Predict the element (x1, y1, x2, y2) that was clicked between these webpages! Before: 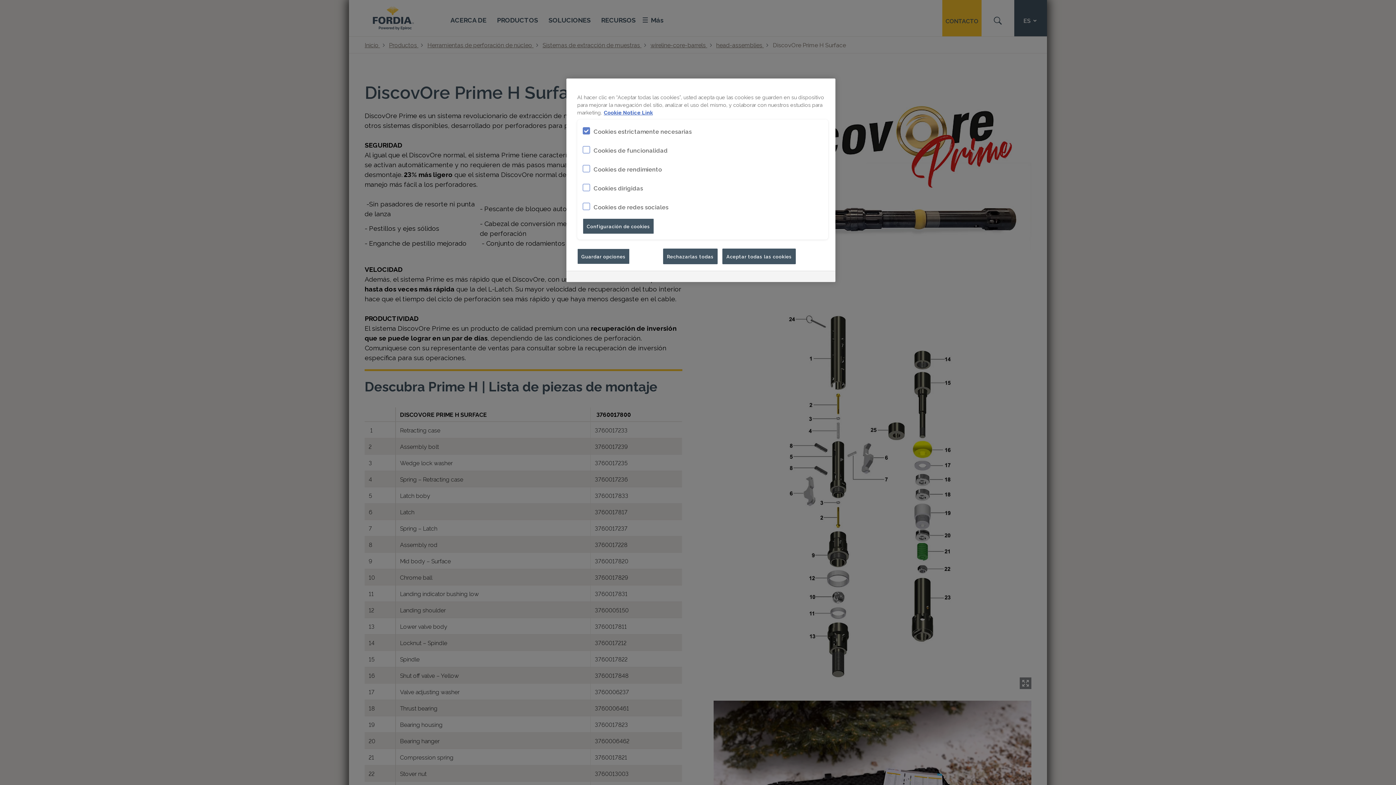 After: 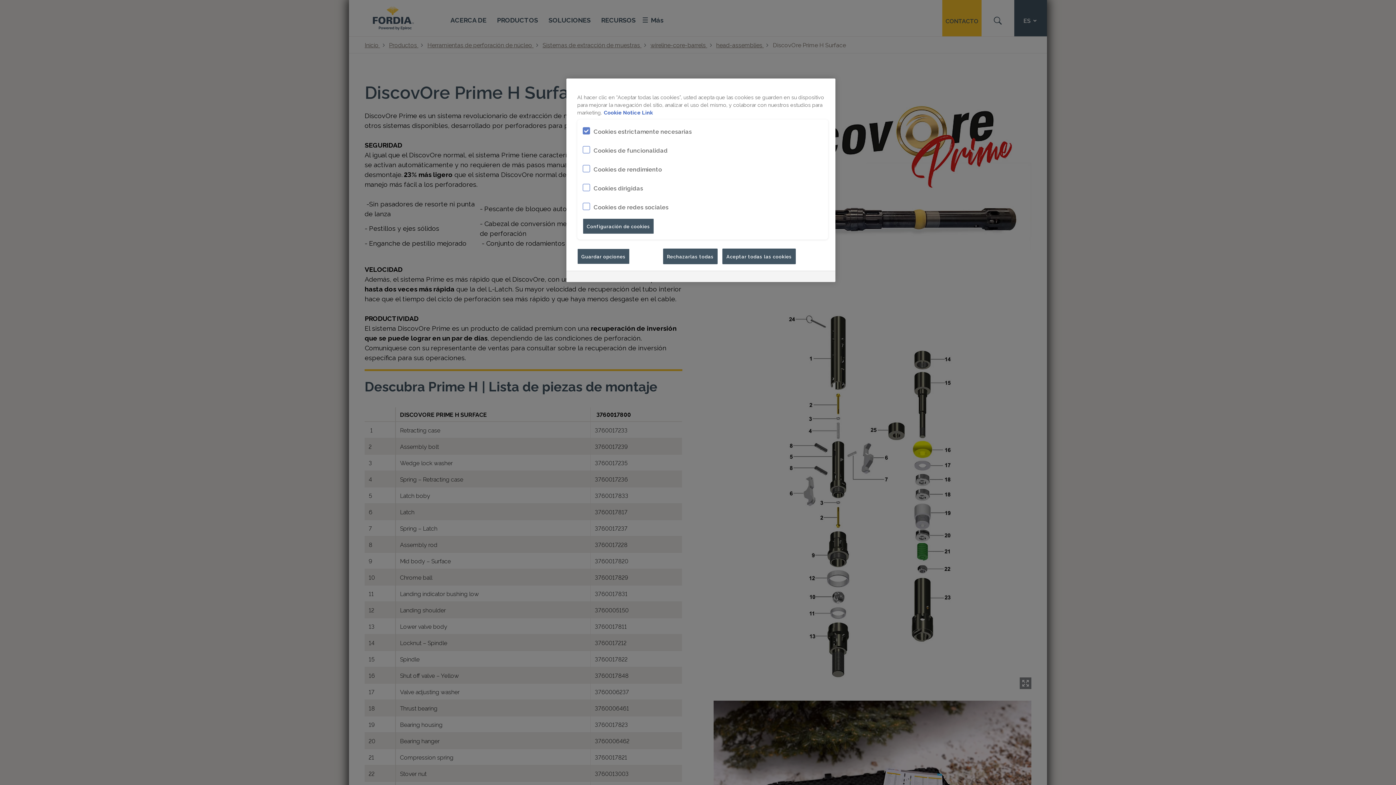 Action: label: Más información sobre su privacidad, se abre en una nueva pestaña bbox: (603, 108, 653, 115)